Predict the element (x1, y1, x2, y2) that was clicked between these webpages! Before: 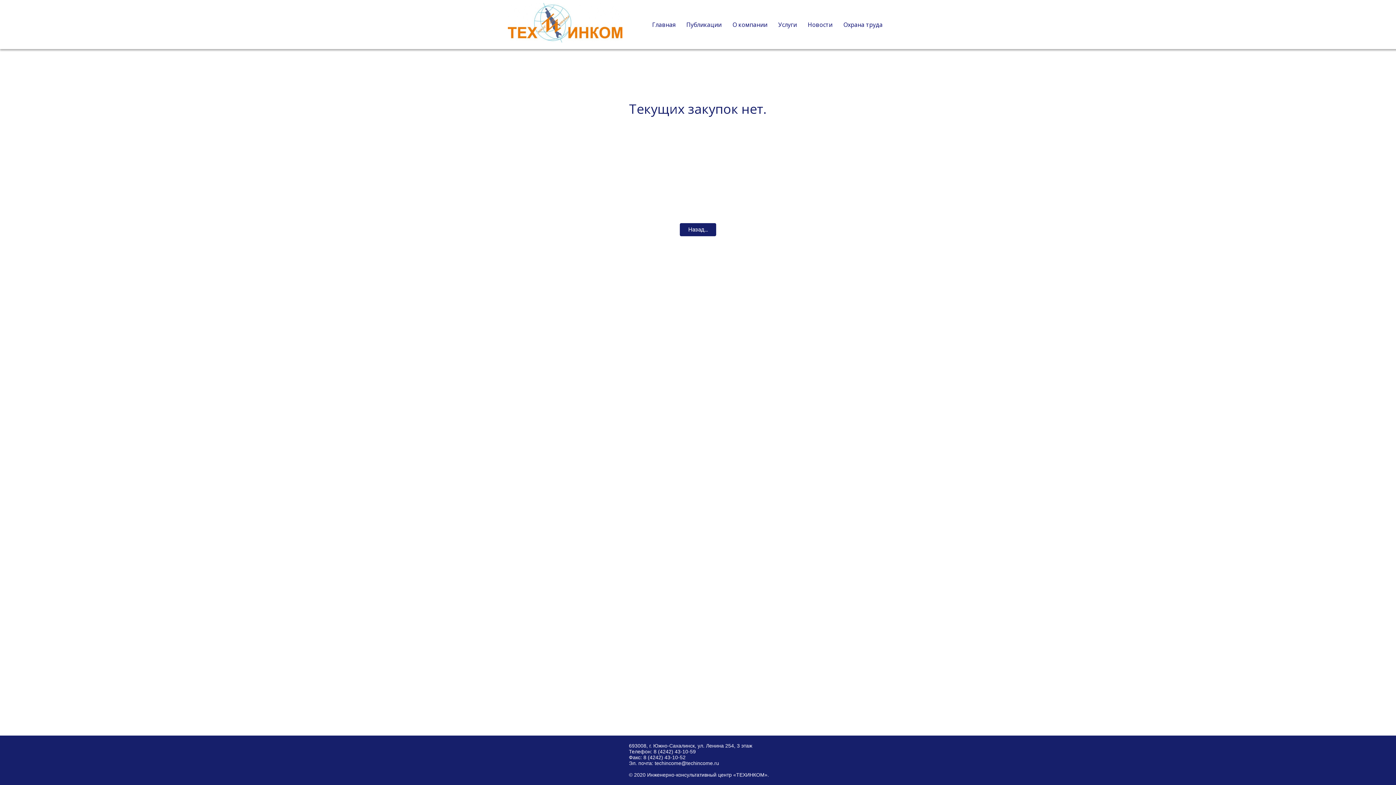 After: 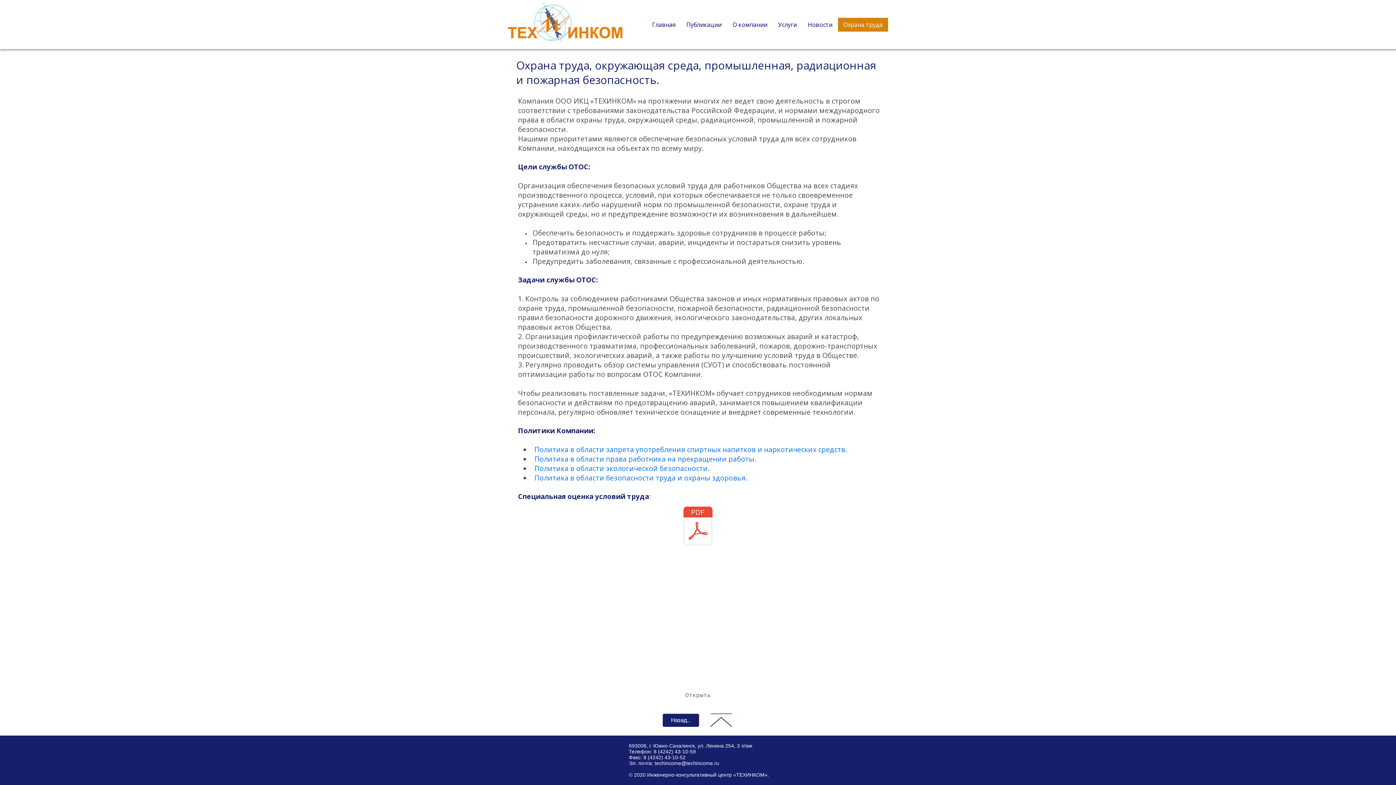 Action: bbox: (838, 17, 888, 31) label: Охрана труда